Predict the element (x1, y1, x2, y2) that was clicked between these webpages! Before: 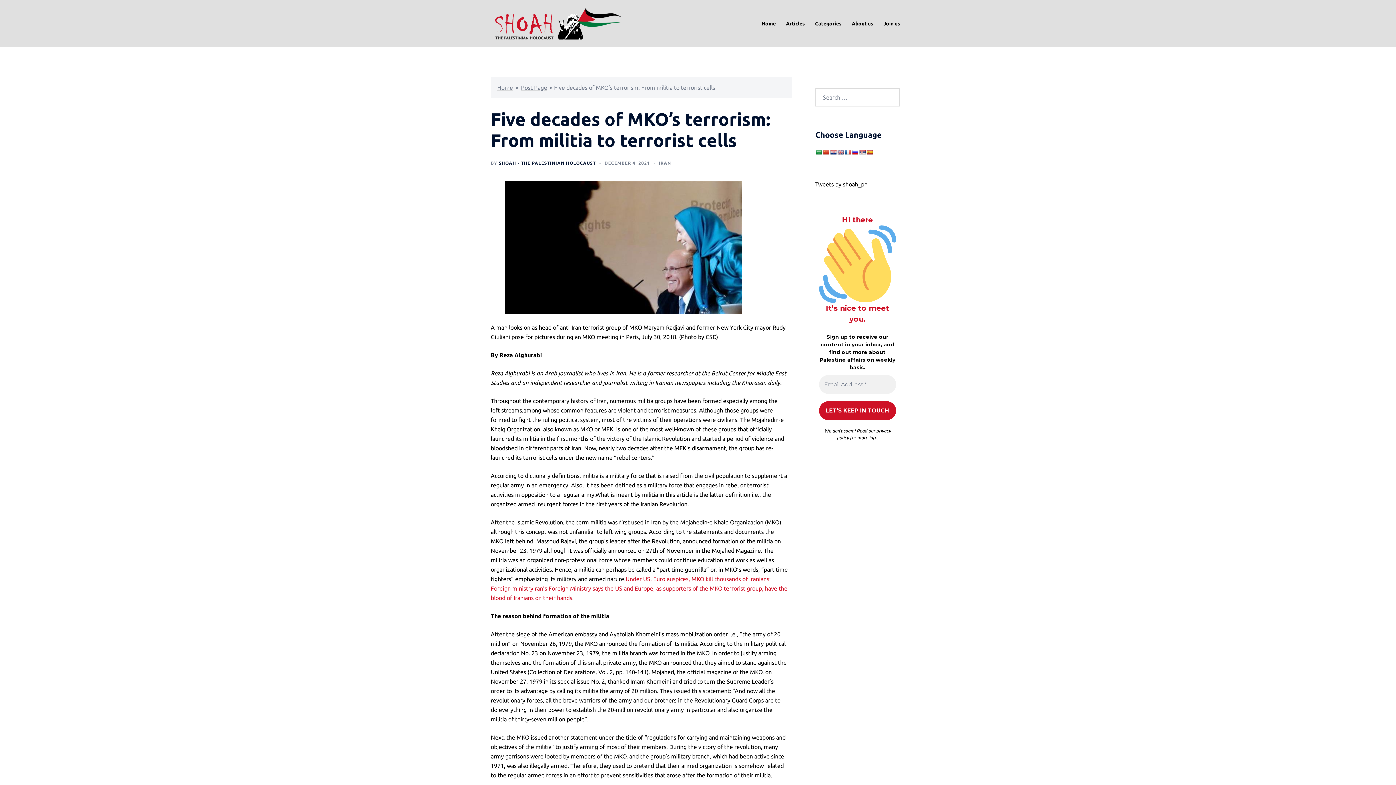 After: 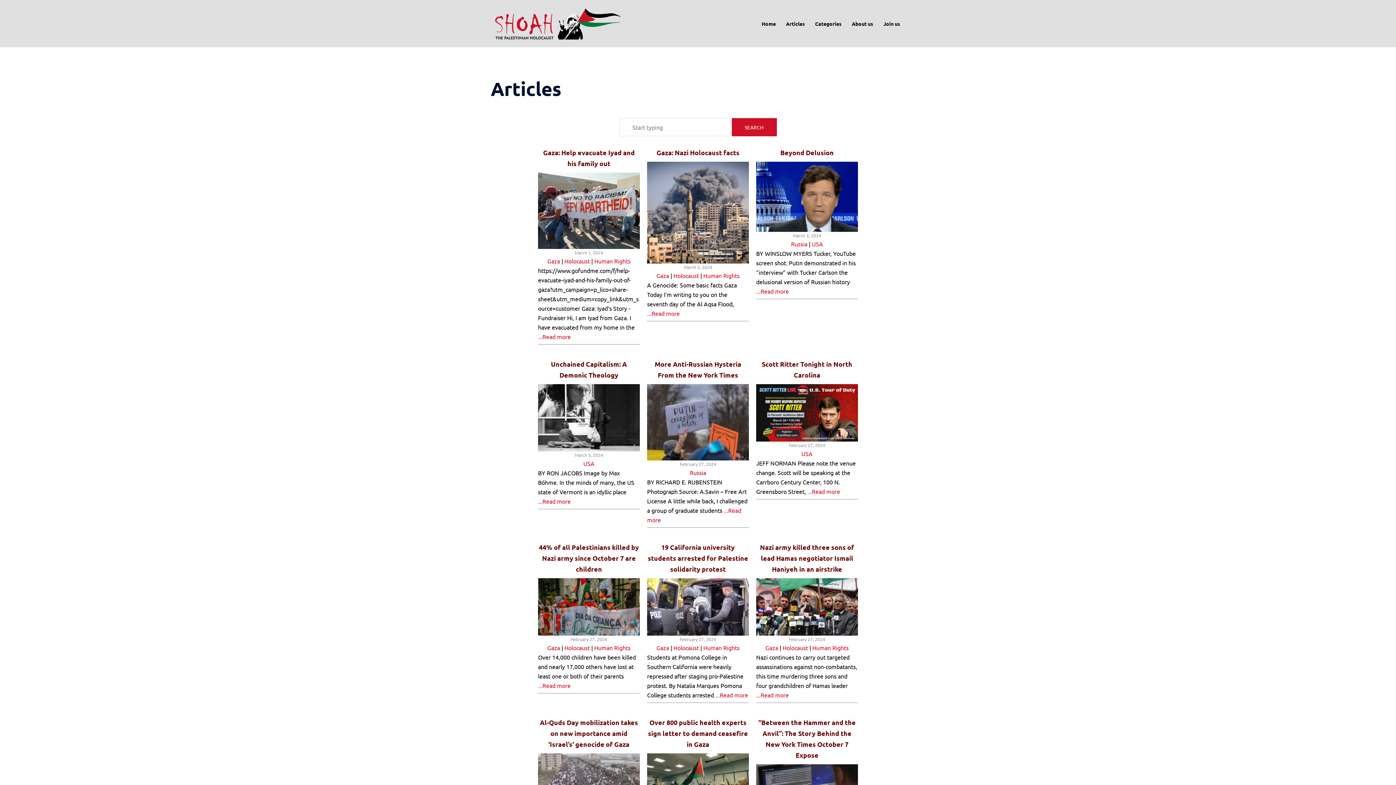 Action: bbox: (786, 19, 805, 27) label: Articles